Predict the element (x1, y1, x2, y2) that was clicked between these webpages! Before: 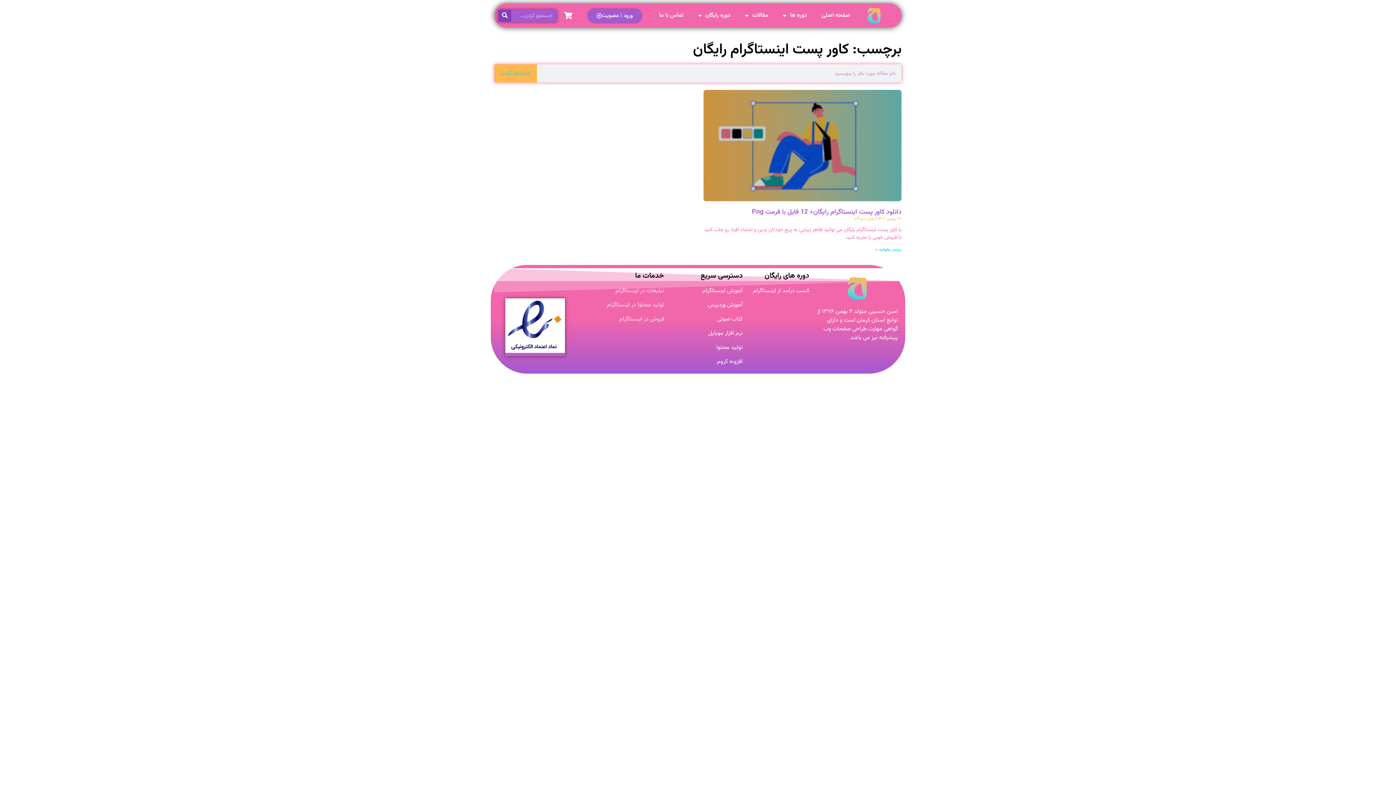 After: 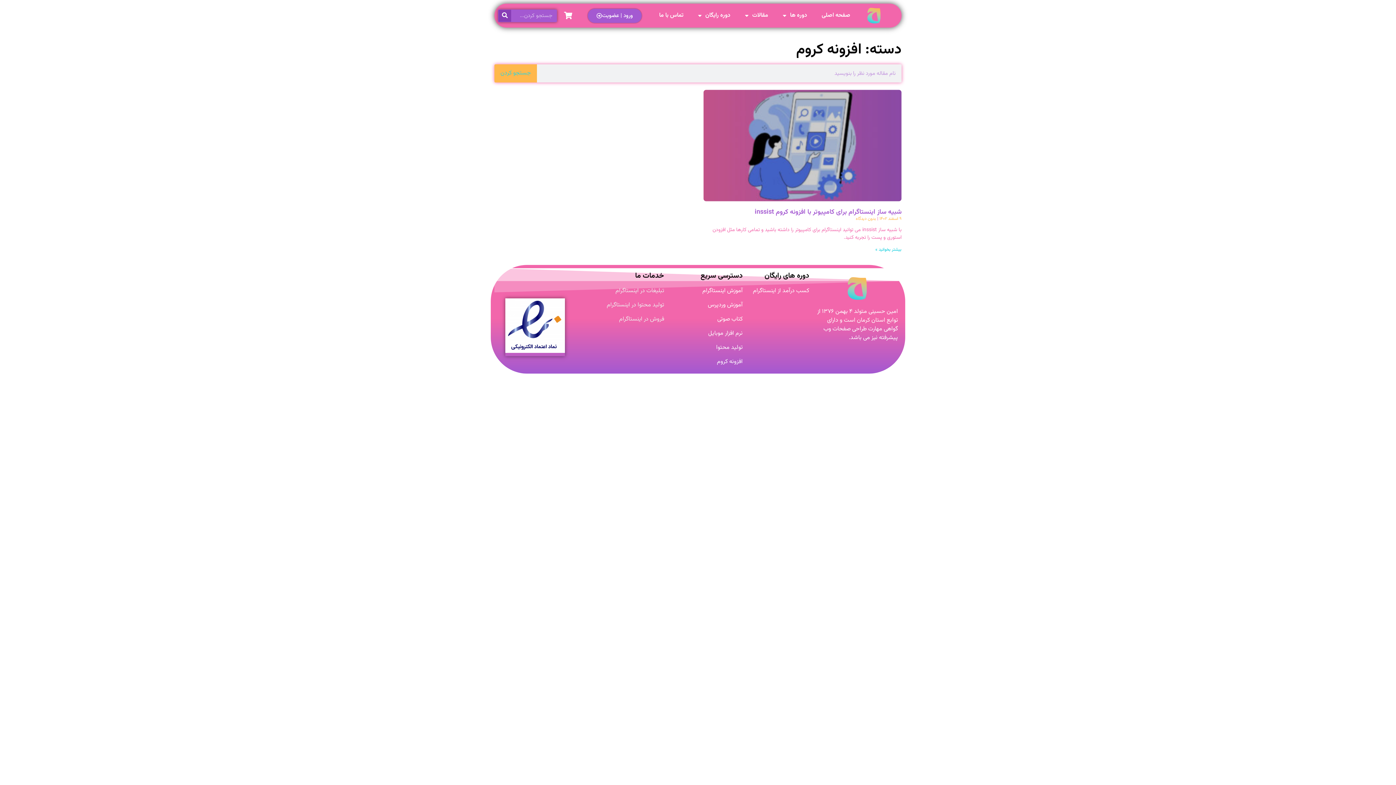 Action: bbox: (671, 357, 742, 366) label: افزونه کروم